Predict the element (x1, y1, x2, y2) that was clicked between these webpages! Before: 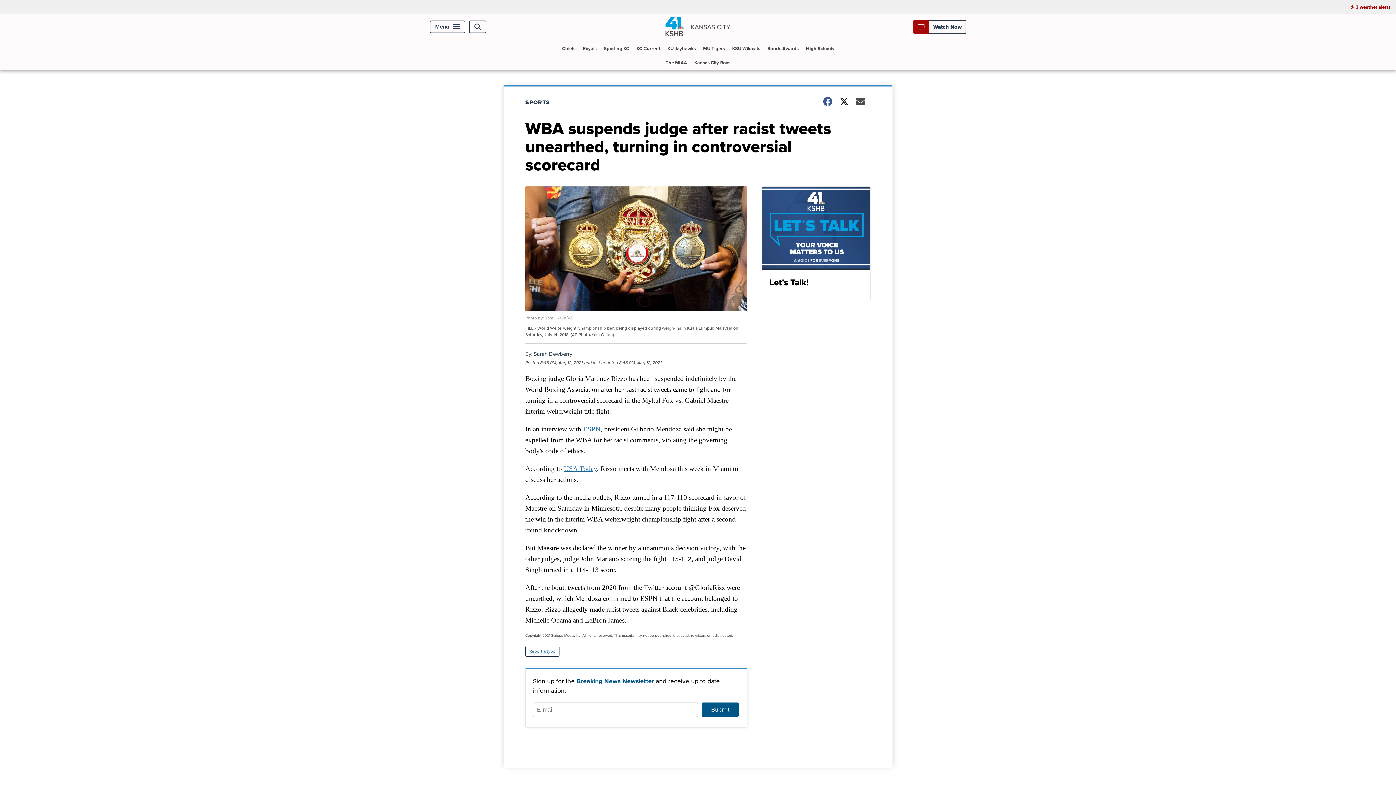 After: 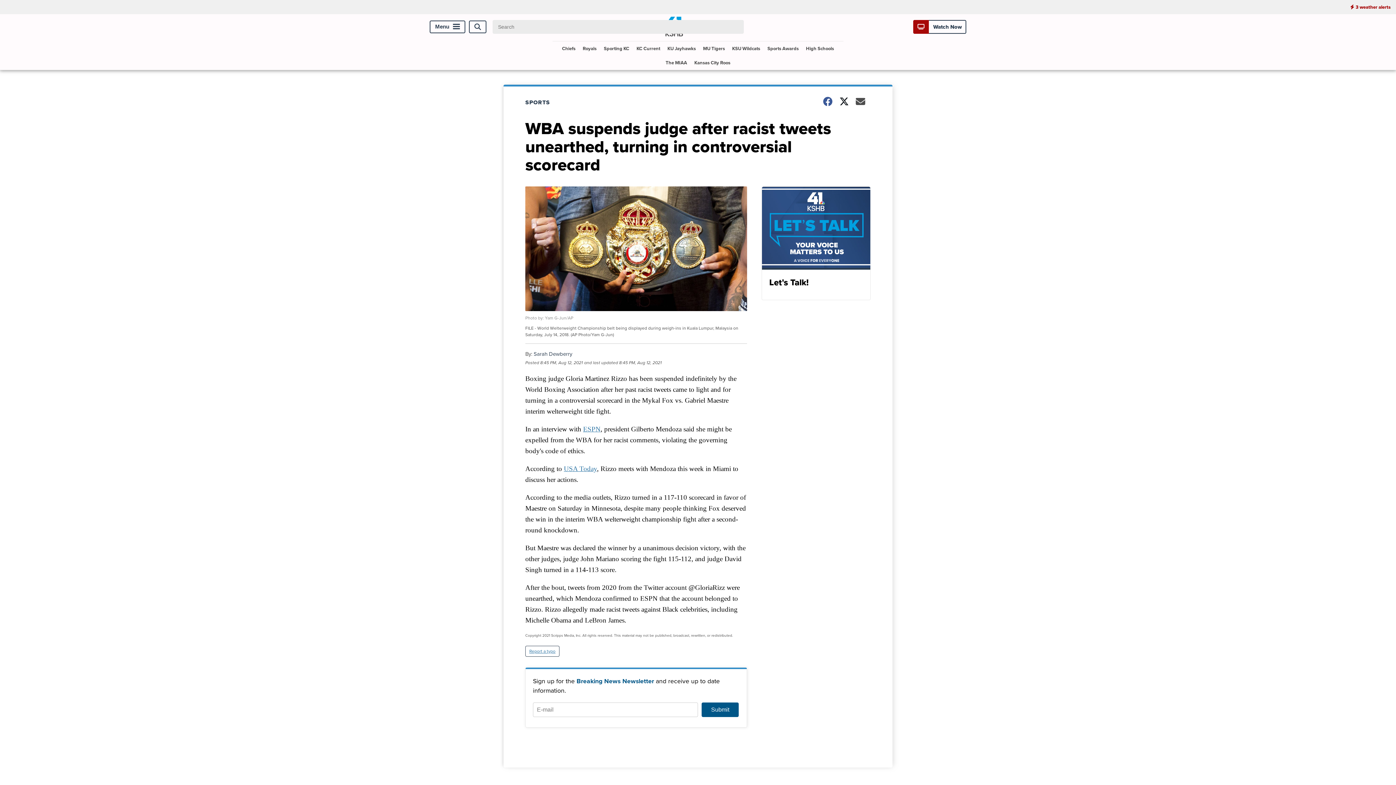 Action: bbox: (469, 20, 486, 33) label: Open Search